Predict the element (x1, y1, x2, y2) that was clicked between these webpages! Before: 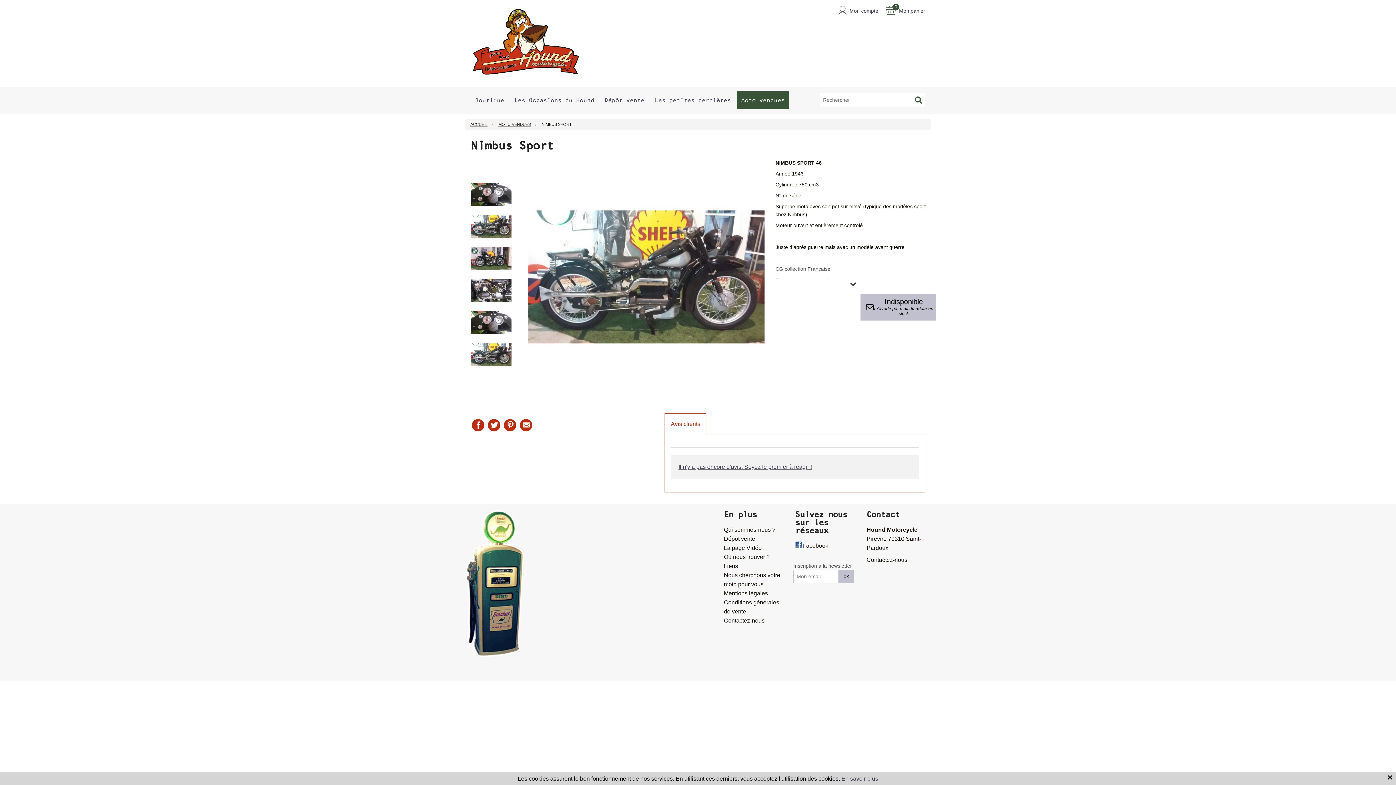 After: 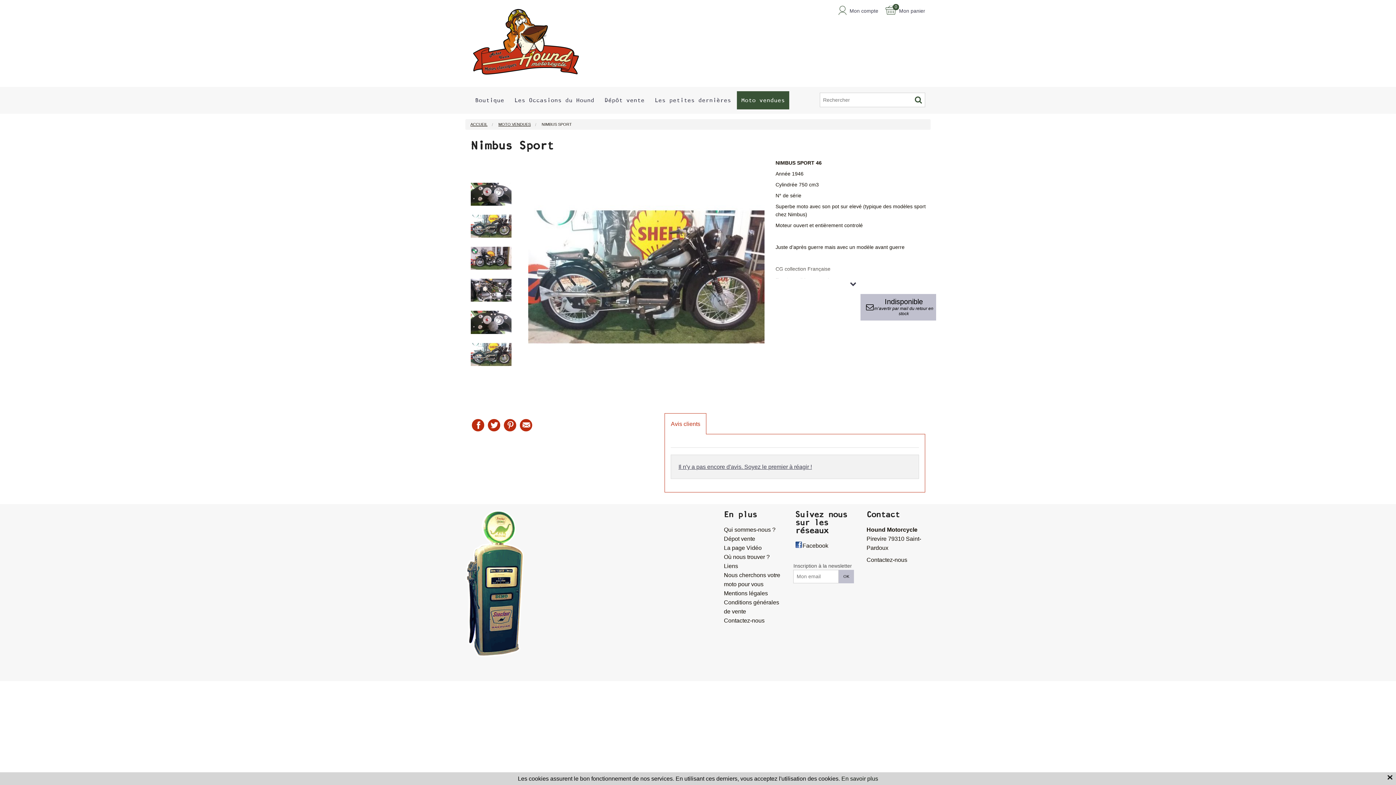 Action: bbox: (841, 776, 878, 782) label: En savoir plus